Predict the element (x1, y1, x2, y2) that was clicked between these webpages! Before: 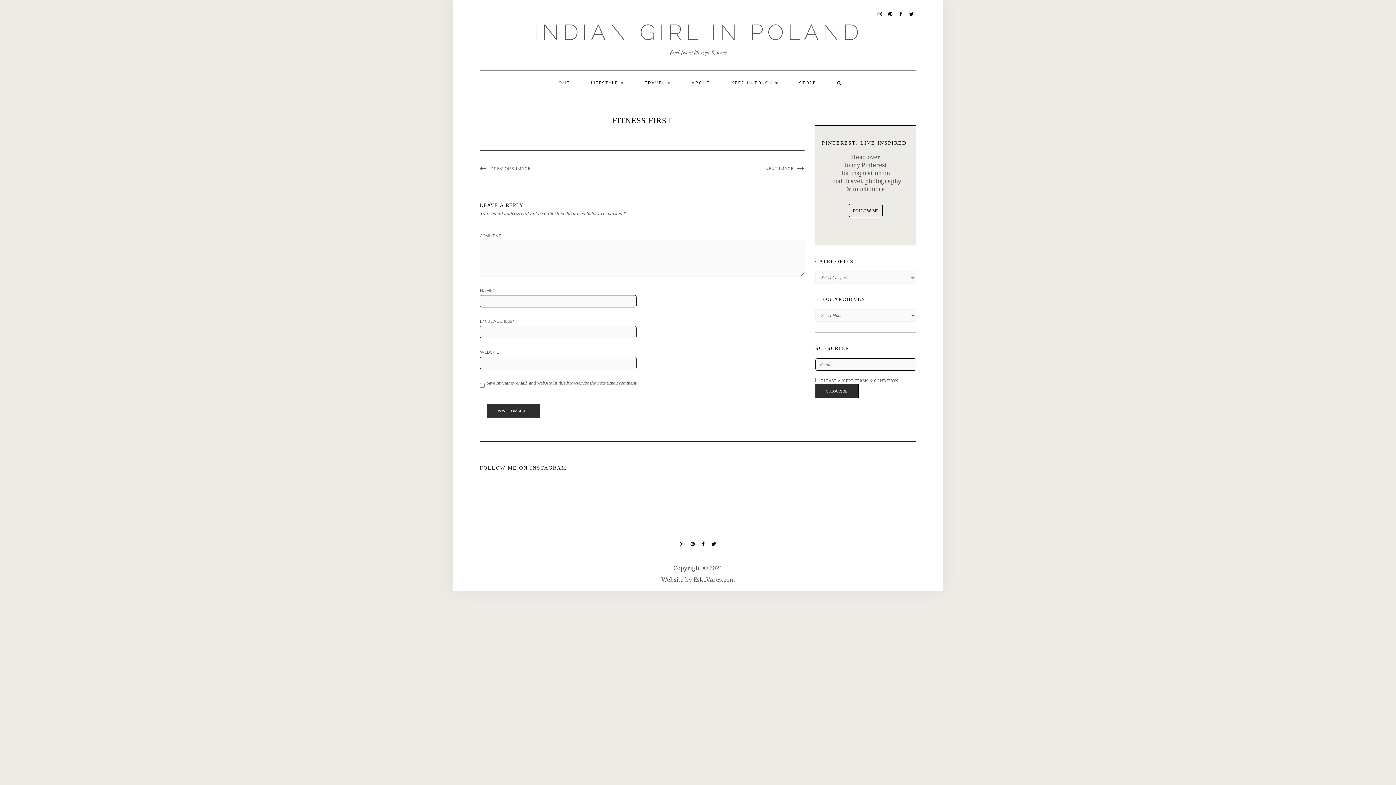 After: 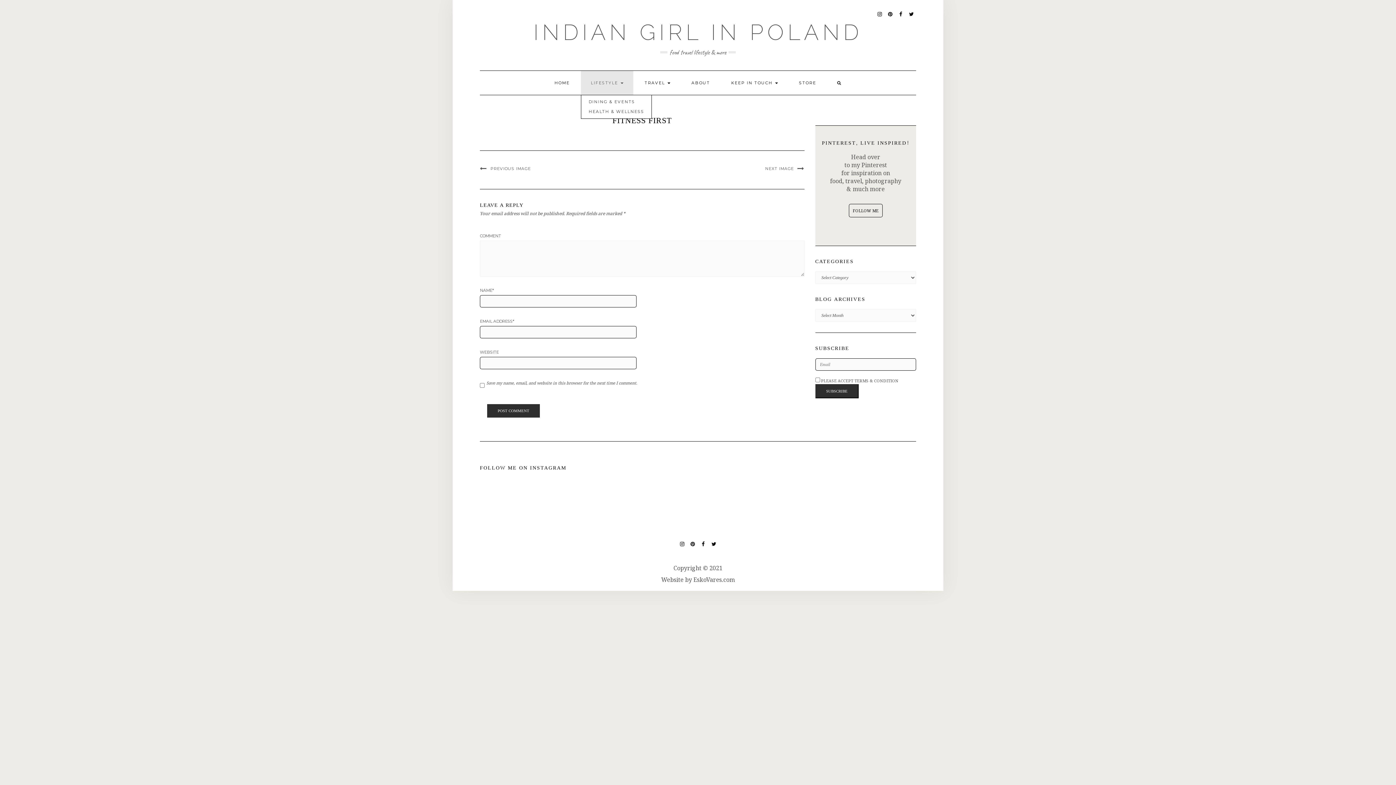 Action: bbox: (581, 70, 633, 94) label: LIFESTYLE 